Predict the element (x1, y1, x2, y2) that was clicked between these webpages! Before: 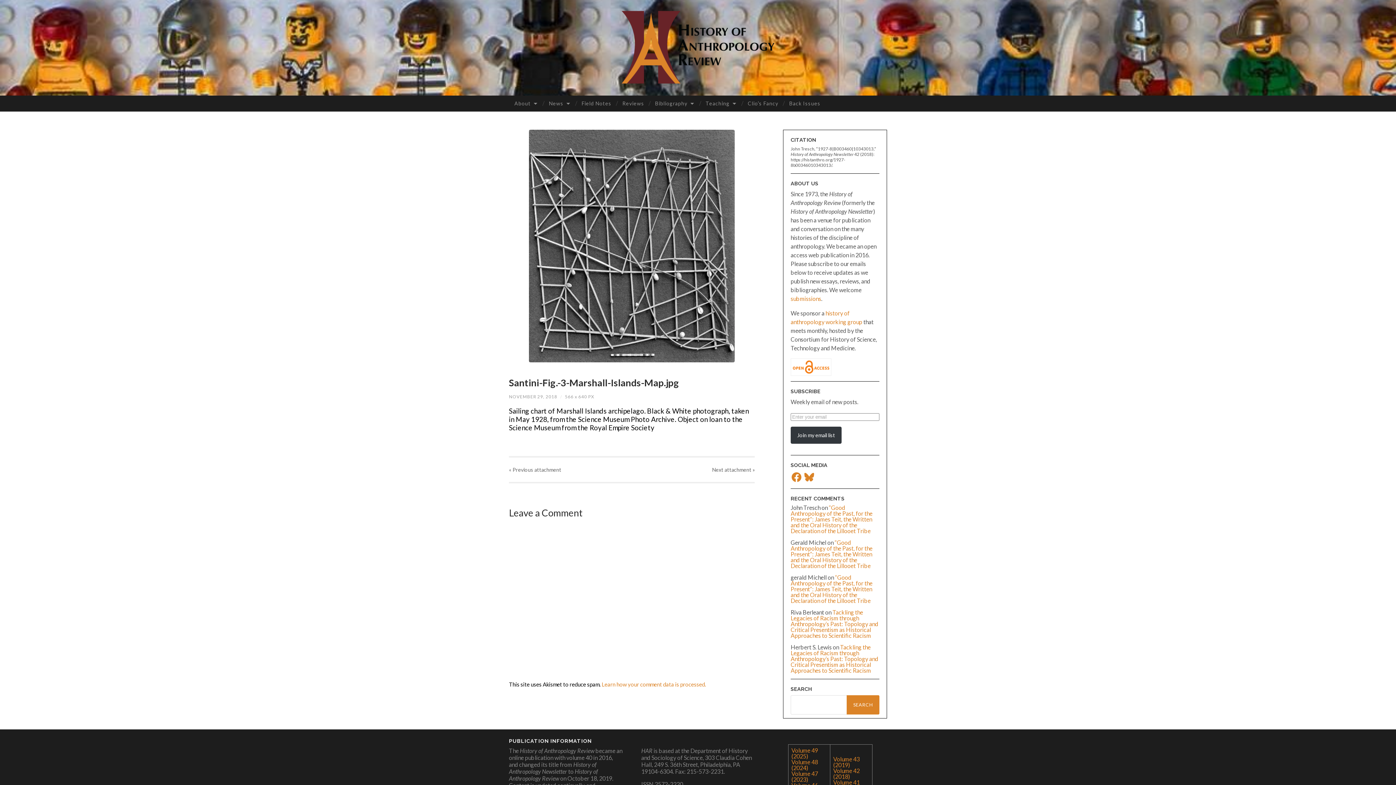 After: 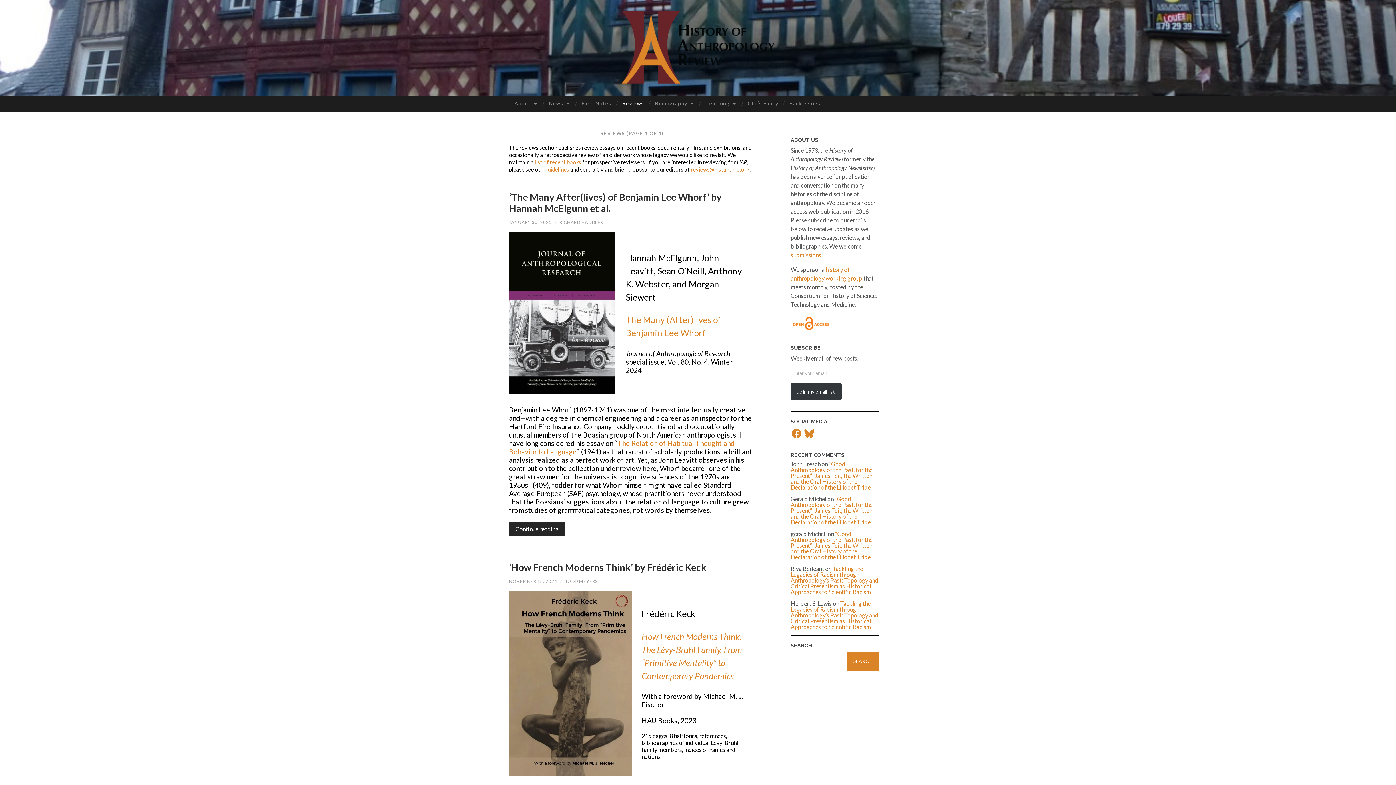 Action: label: Reviews bbox: (617, 95, 649, 111)